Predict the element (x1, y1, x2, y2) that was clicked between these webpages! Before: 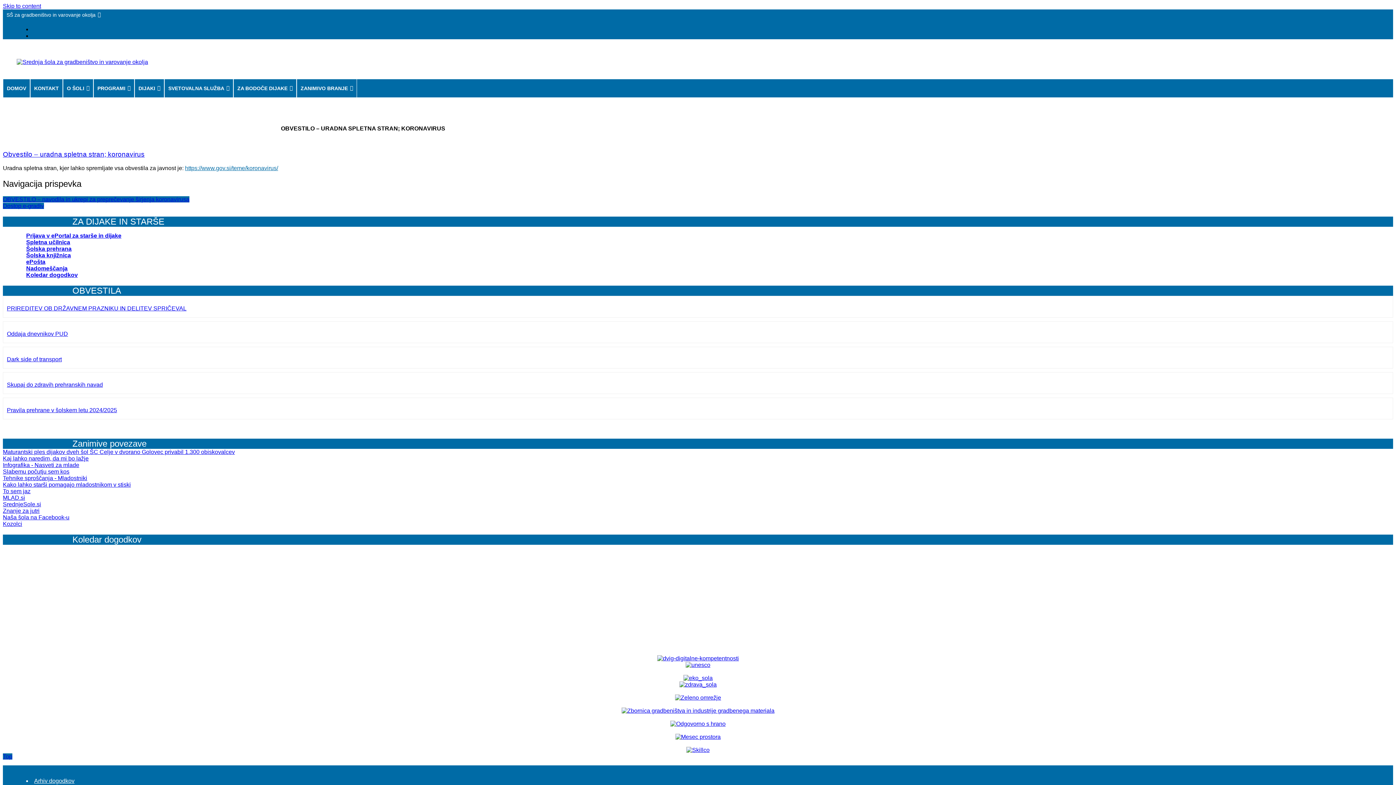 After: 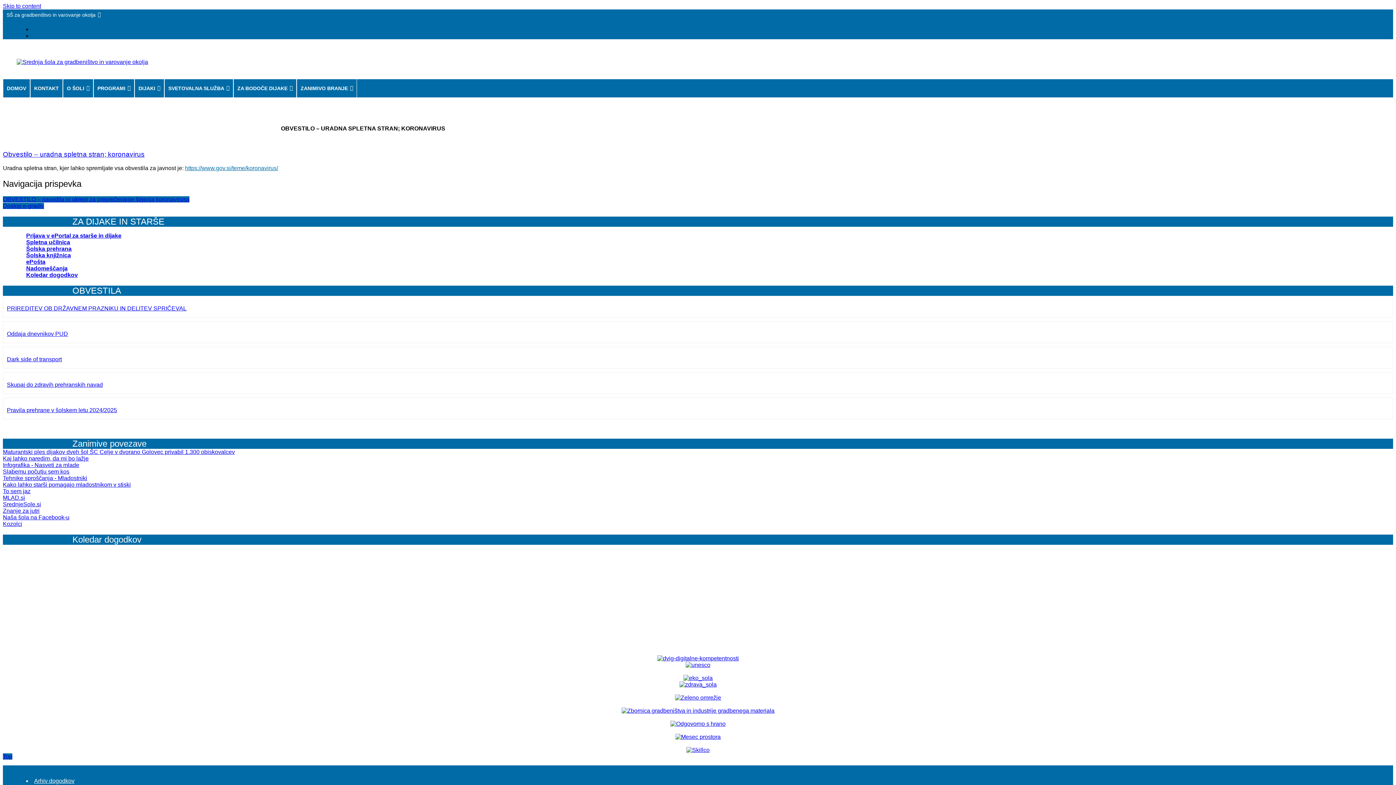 Action: bbox: (2, 753, 12, 759) label: Top